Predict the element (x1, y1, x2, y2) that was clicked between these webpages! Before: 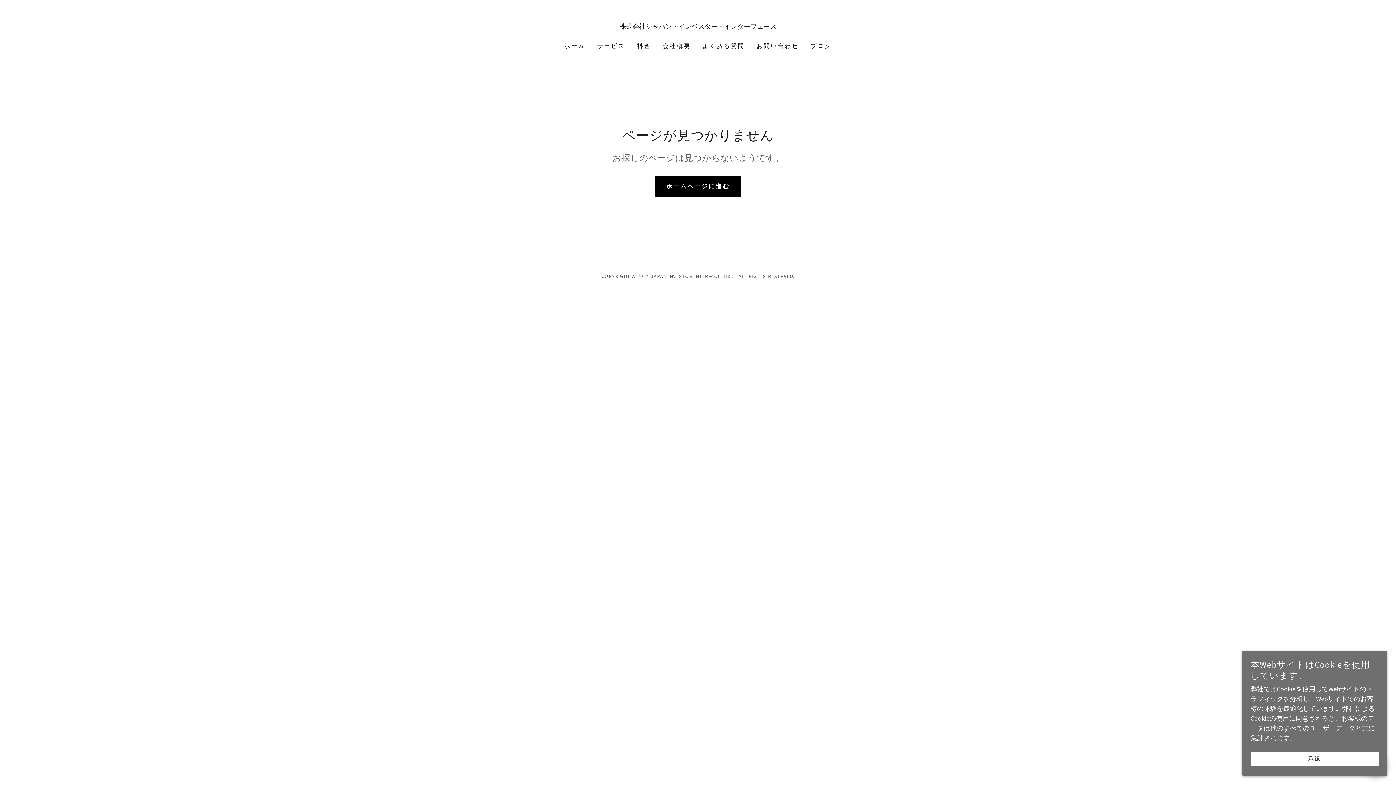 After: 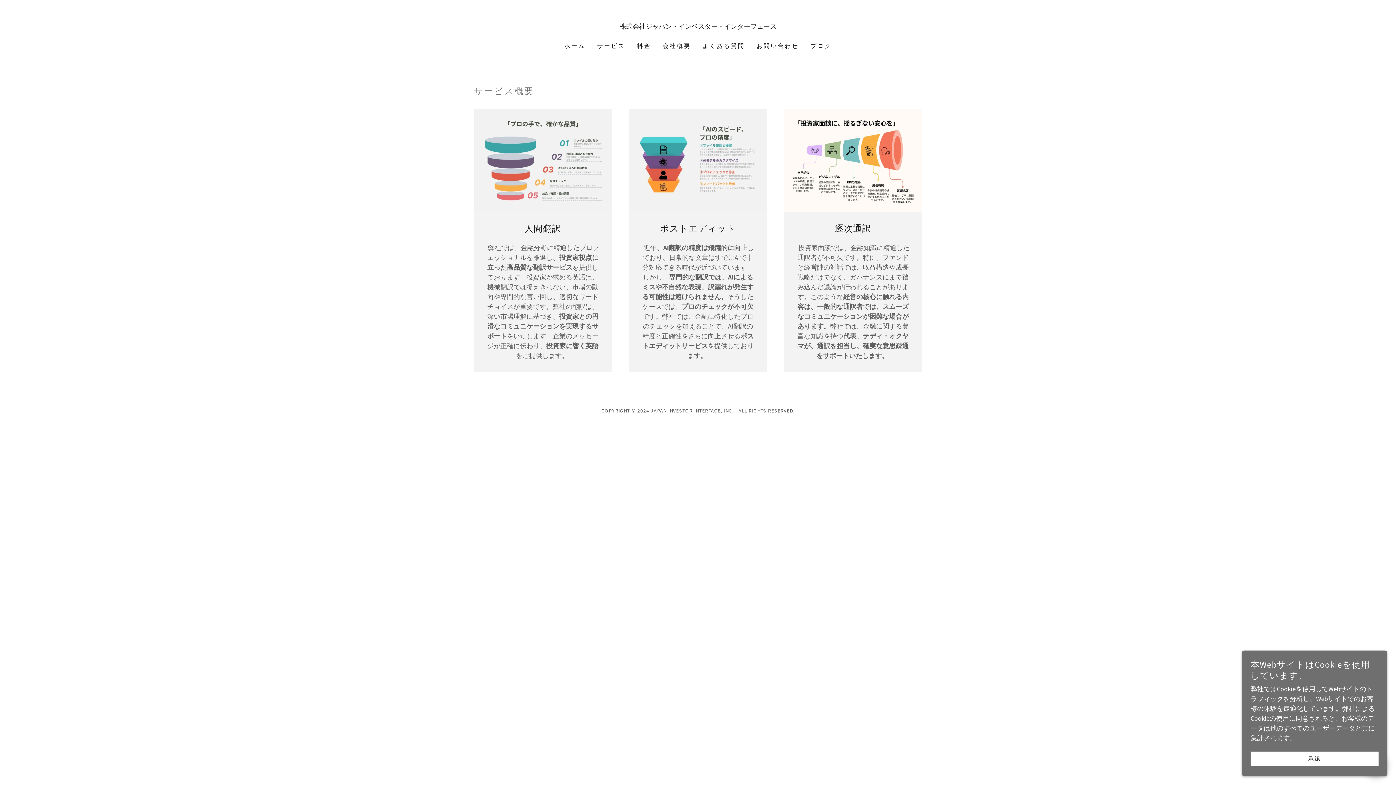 Action: label: サービス bbox: (595, 39, 627, 52)